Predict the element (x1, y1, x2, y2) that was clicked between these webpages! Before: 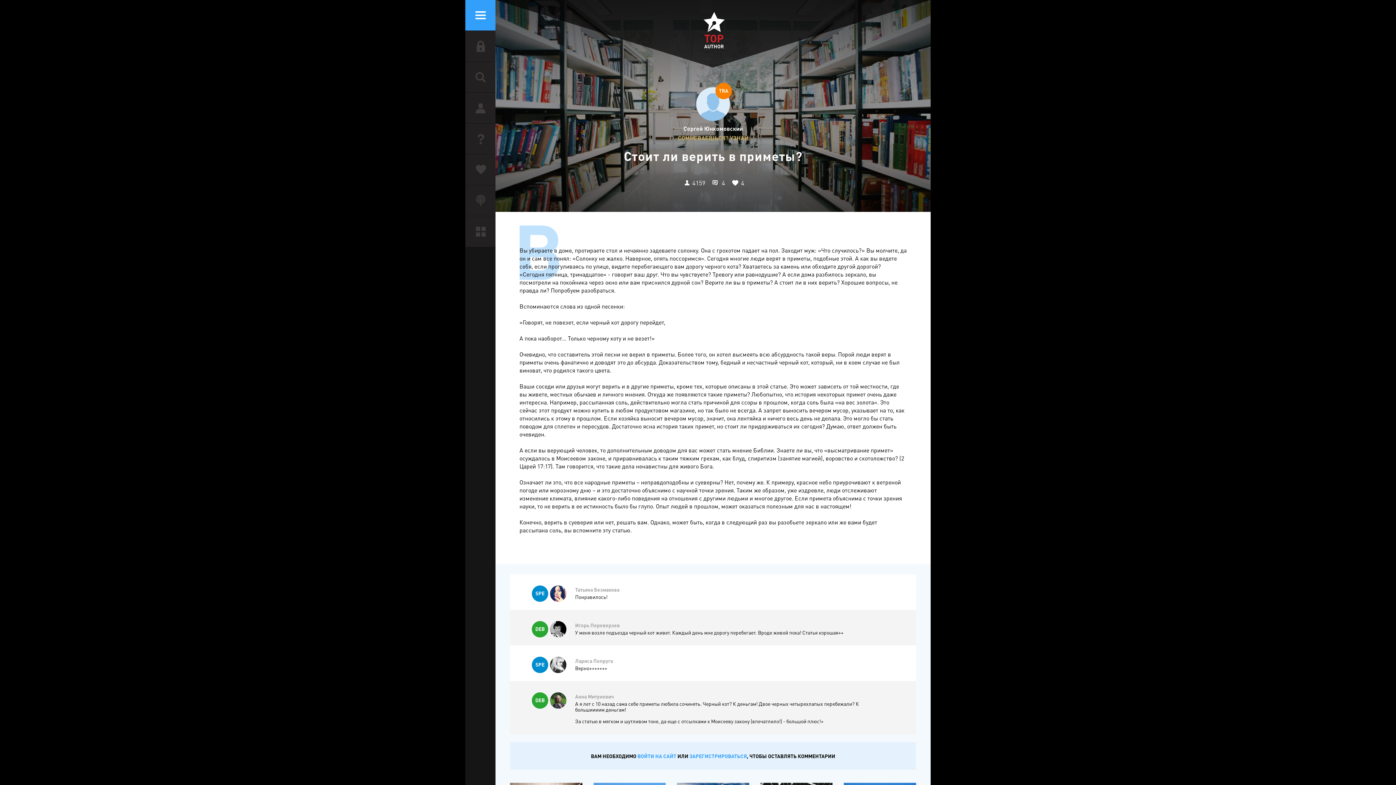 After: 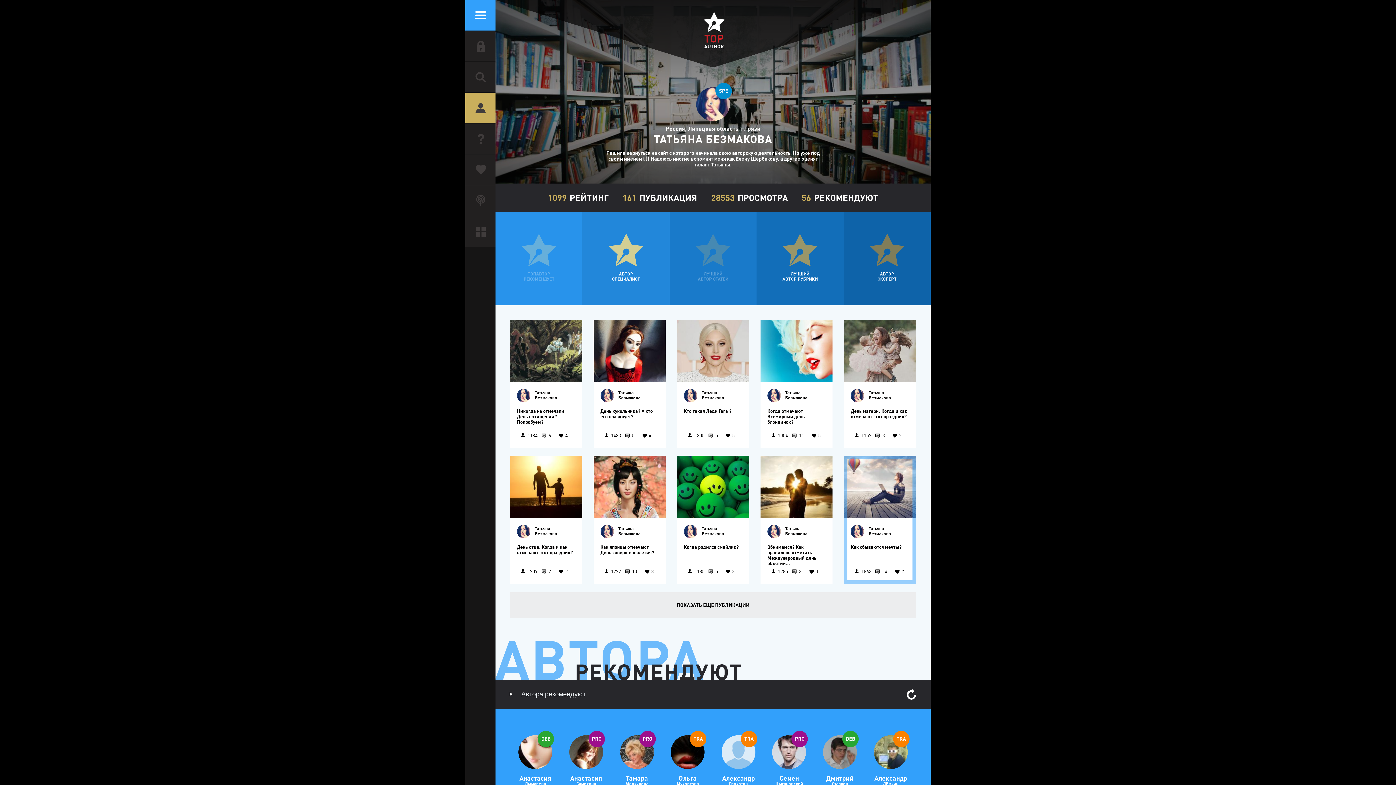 Action: bbox: (575, 586, 619, 593) label: Татьяна Безмакова